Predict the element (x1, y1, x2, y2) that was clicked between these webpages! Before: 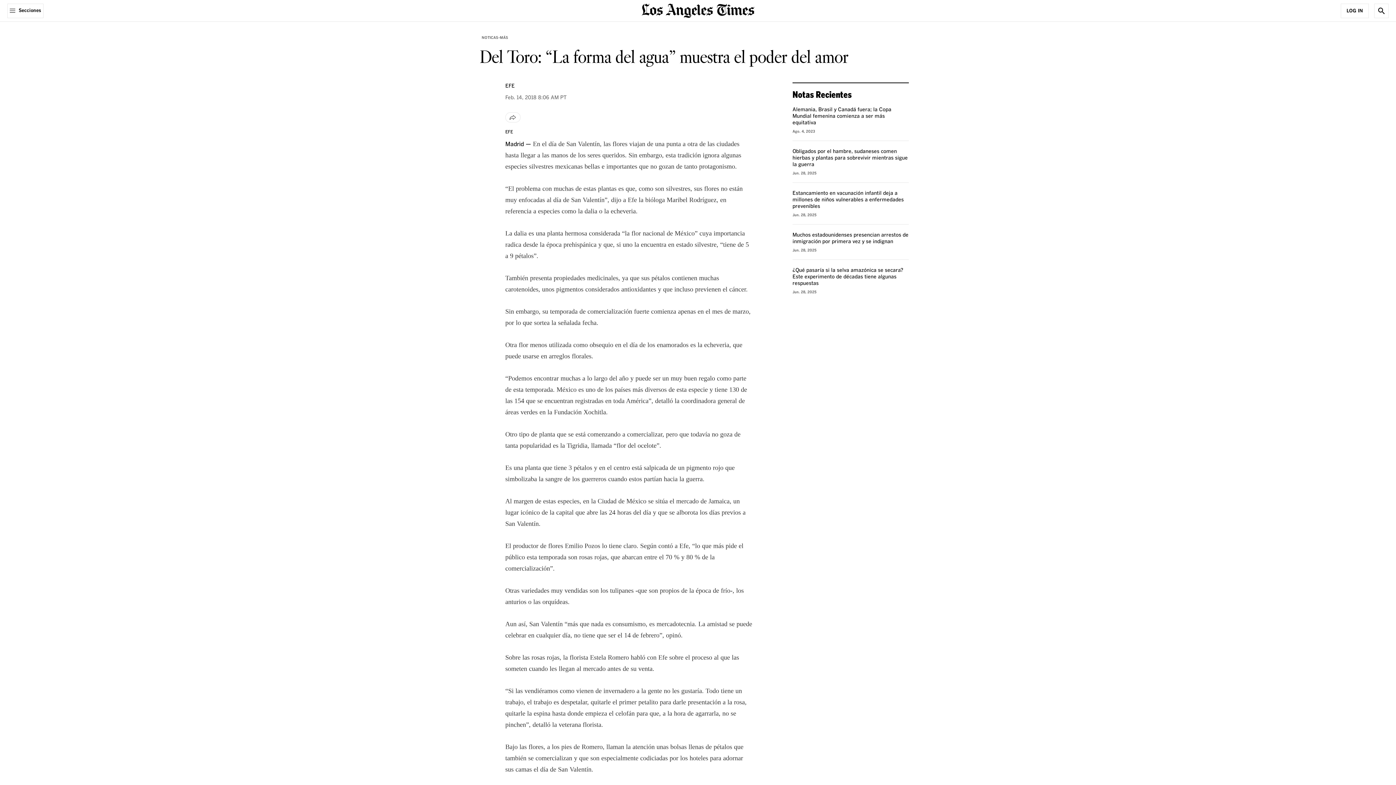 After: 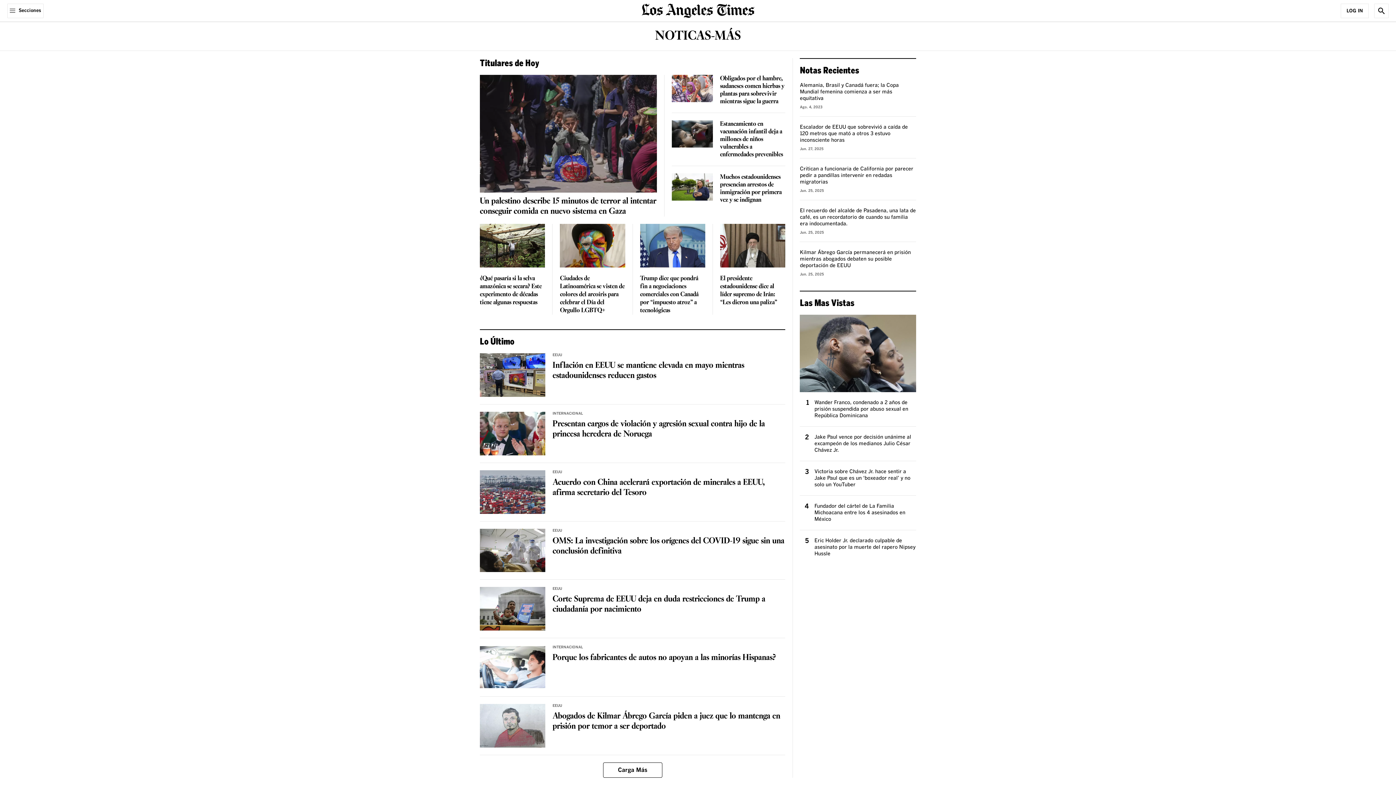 Action: label: NOTICAS-MÁS bbox: (480, 33, 510, 41)